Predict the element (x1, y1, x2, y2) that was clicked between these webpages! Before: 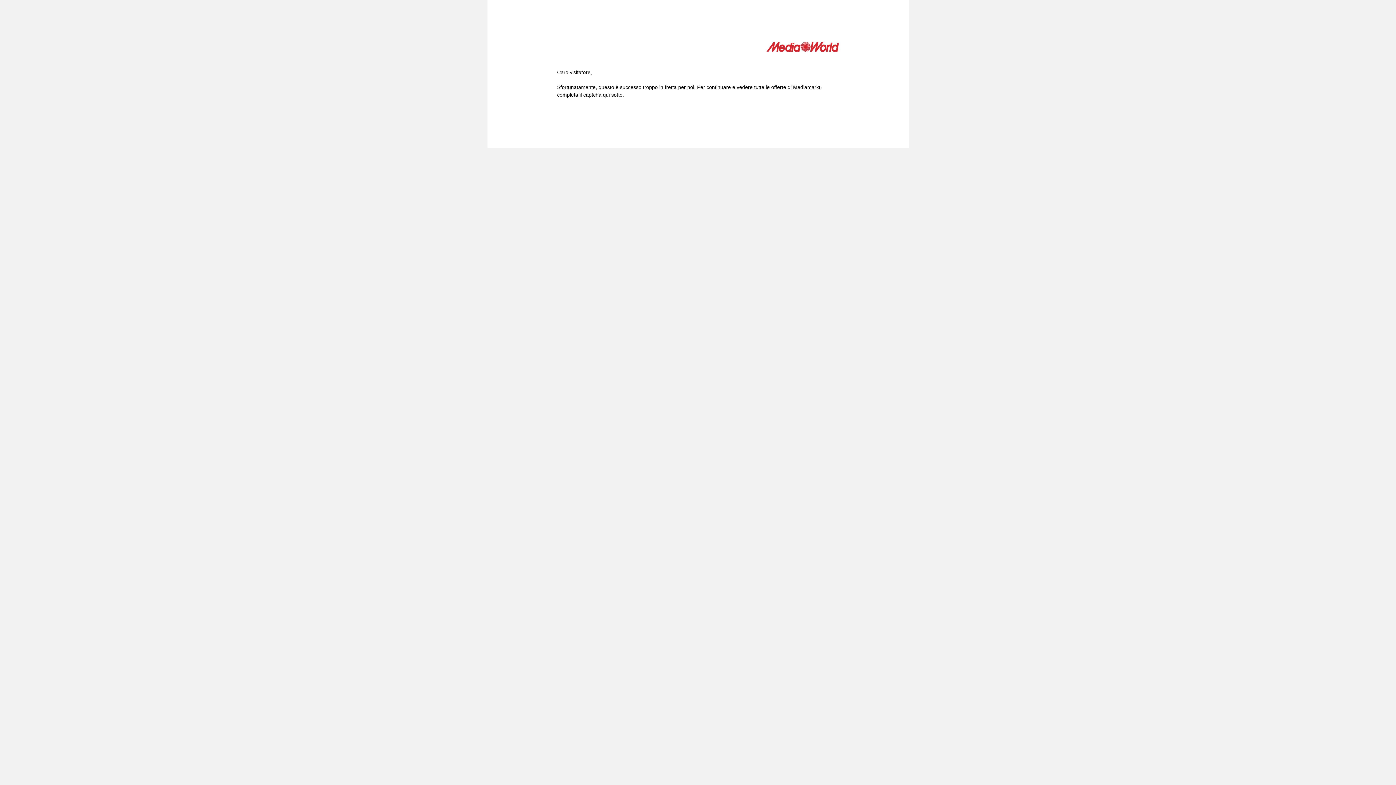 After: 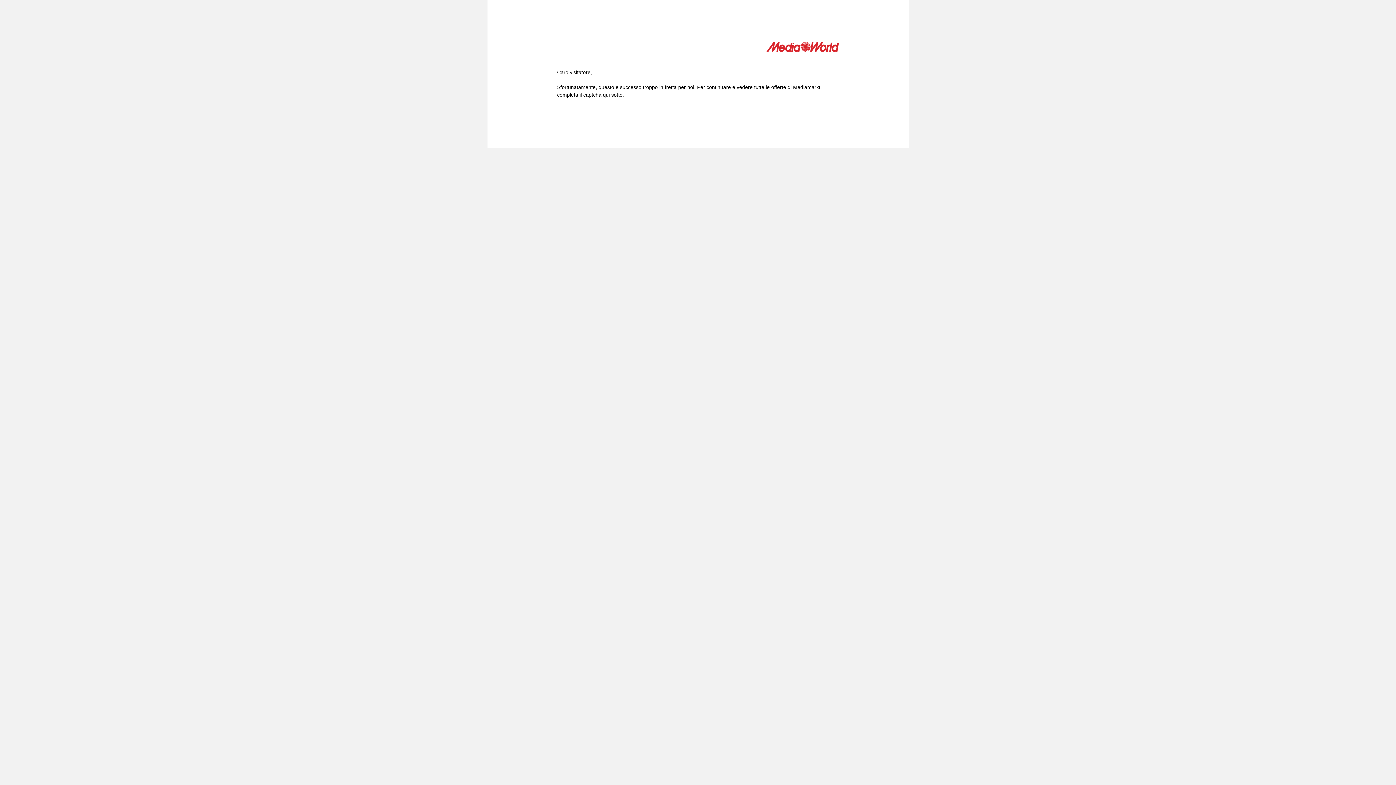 Action: bbox: (766, 41, 839, 54)